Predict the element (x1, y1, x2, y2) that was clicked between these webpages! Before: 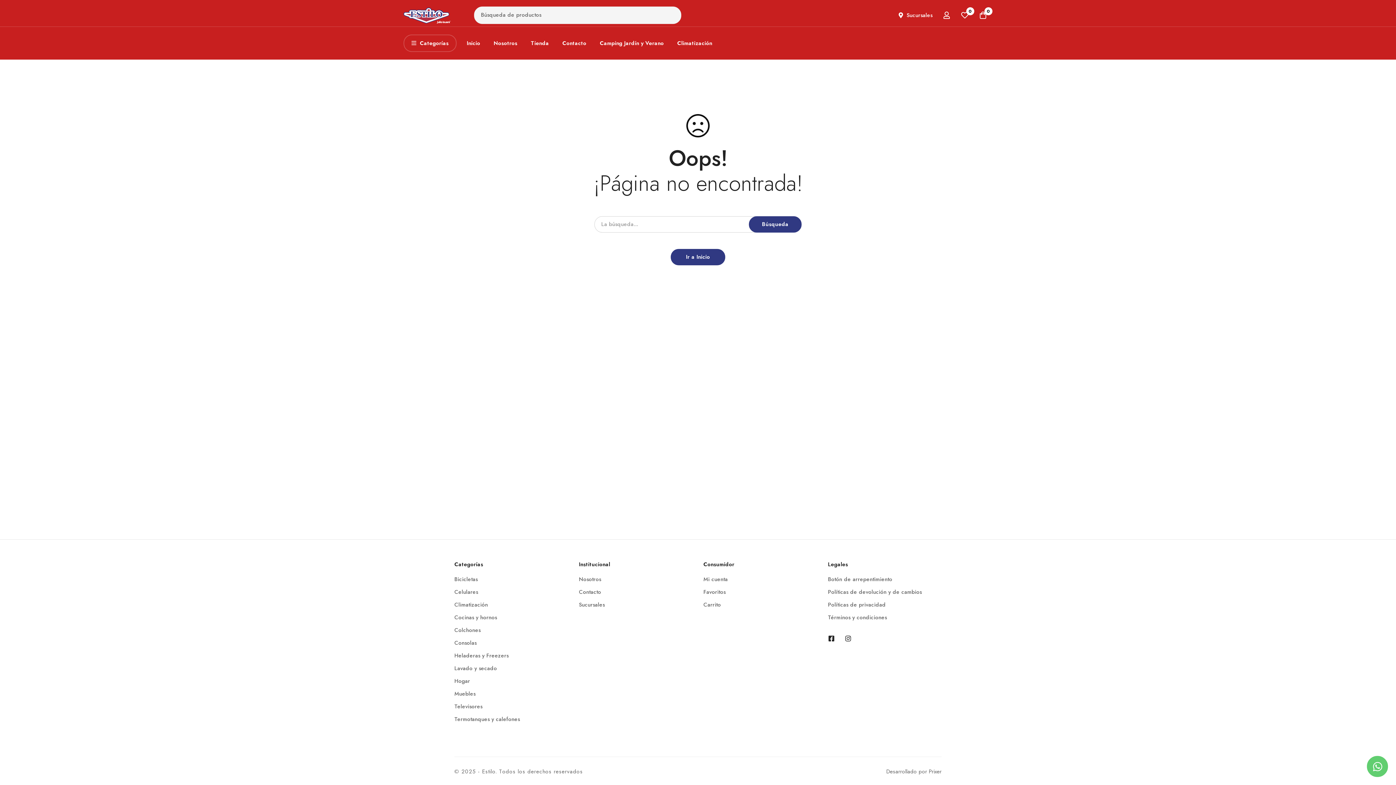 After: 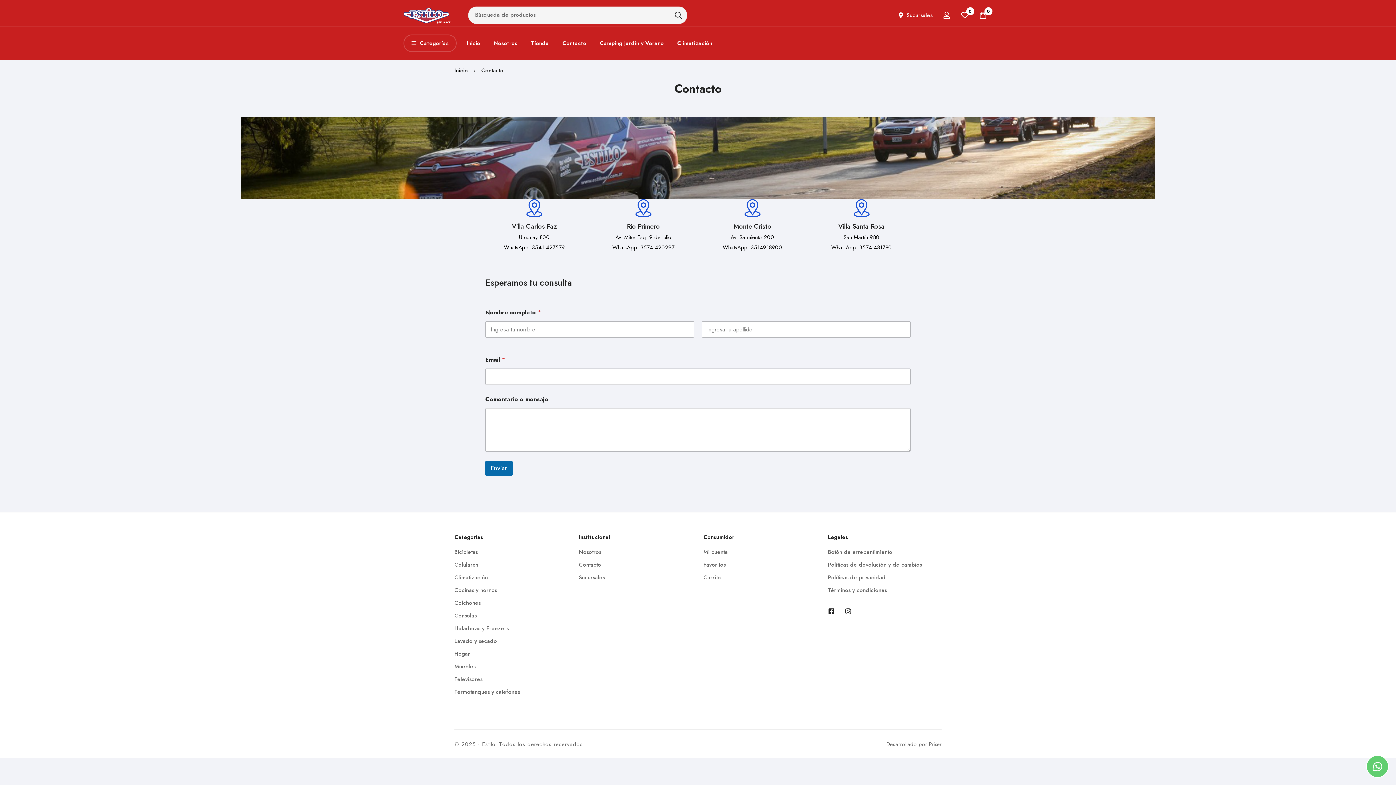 Action: bbox: (556, 32, 592, 54) label: Contacto